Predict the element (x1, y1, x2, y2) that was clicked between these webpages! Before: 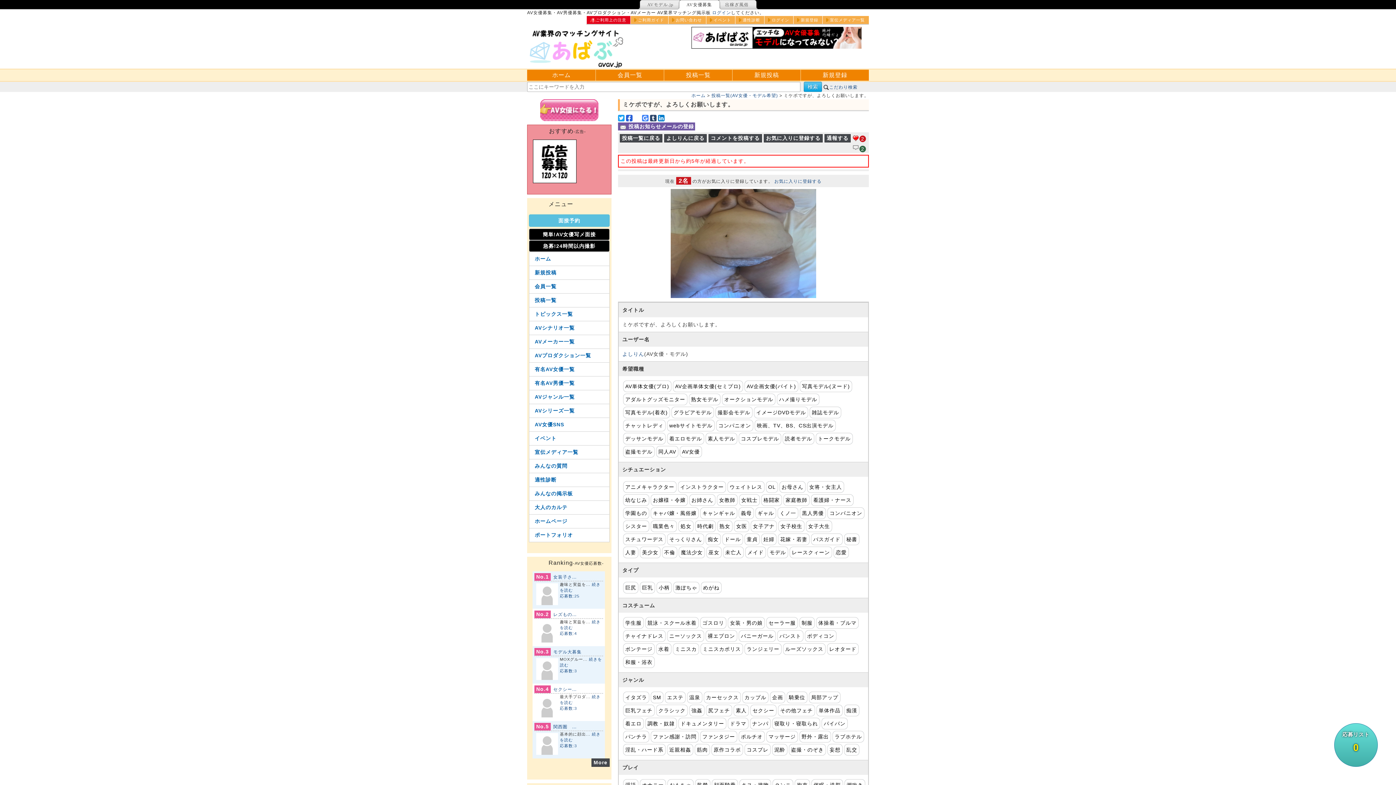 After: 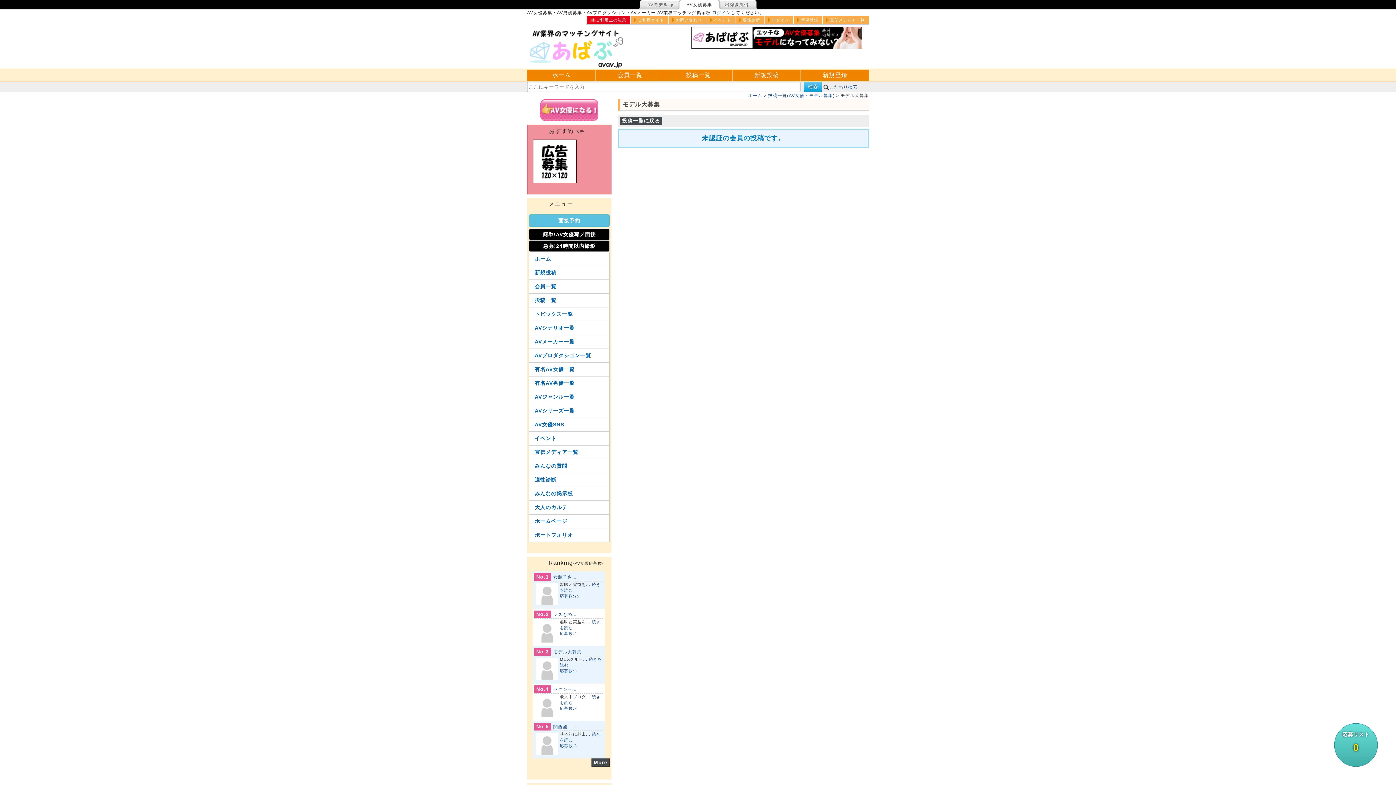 Action: label: 応募数:3 bbox: (560, 669, 577, 673)